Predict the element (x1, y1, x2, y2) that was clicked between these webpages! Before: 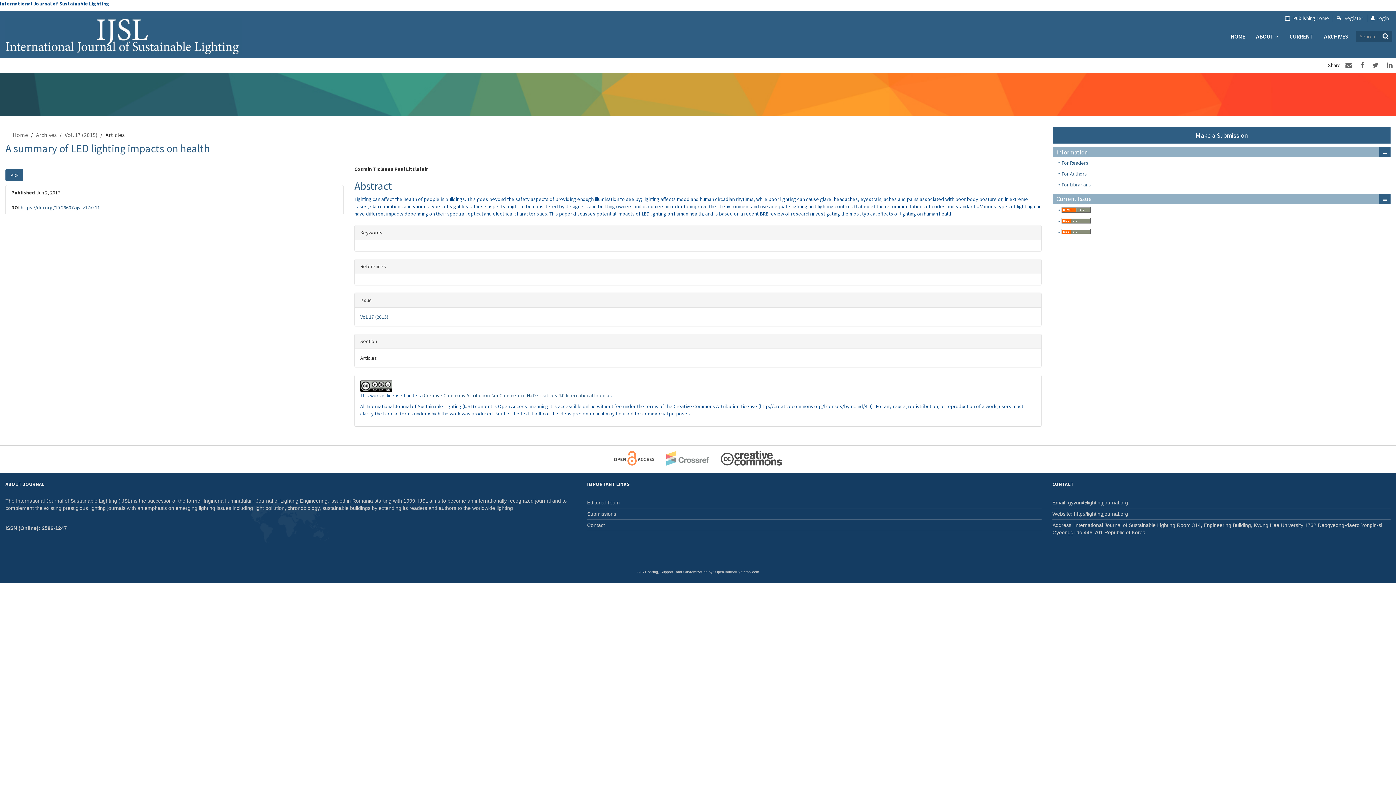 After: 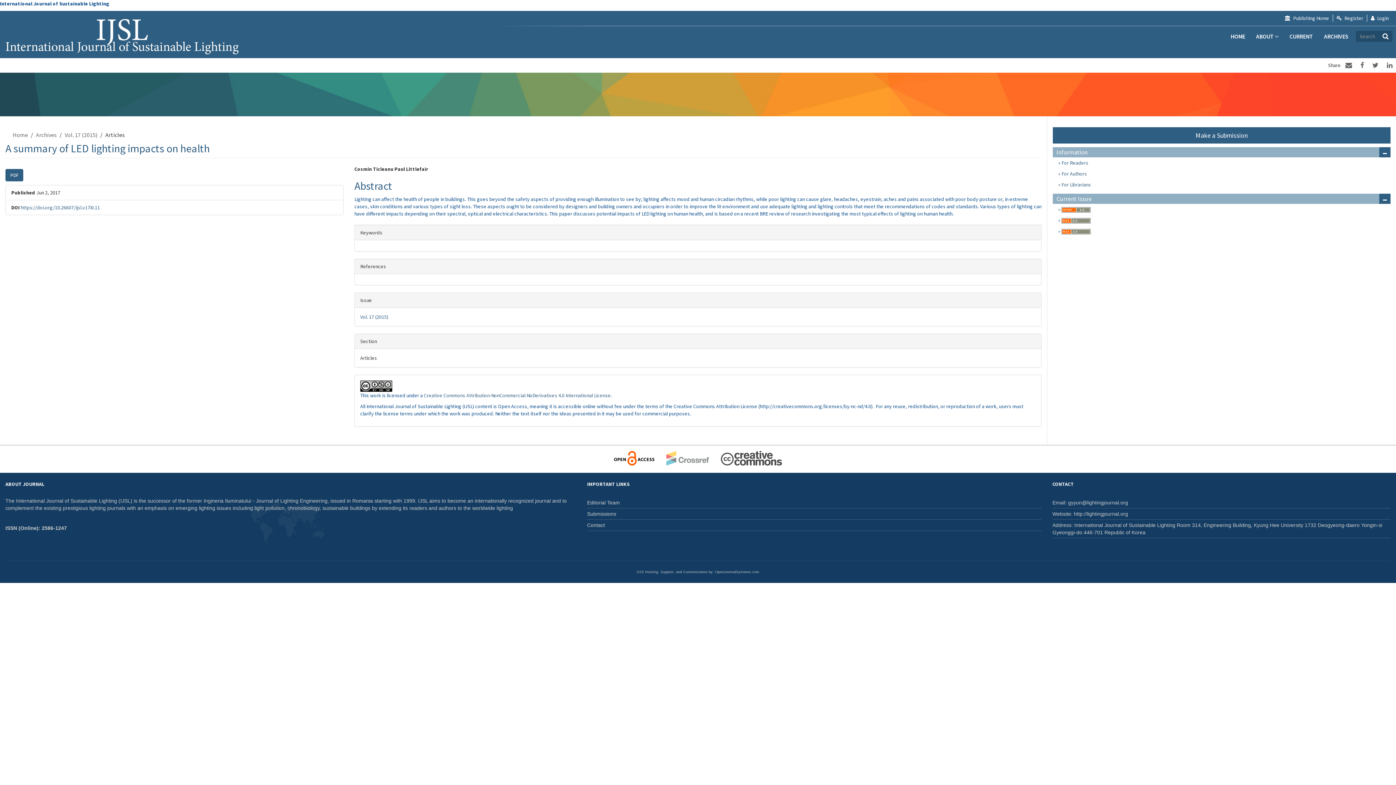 Action: bbox: (614, 451, 654, 465)